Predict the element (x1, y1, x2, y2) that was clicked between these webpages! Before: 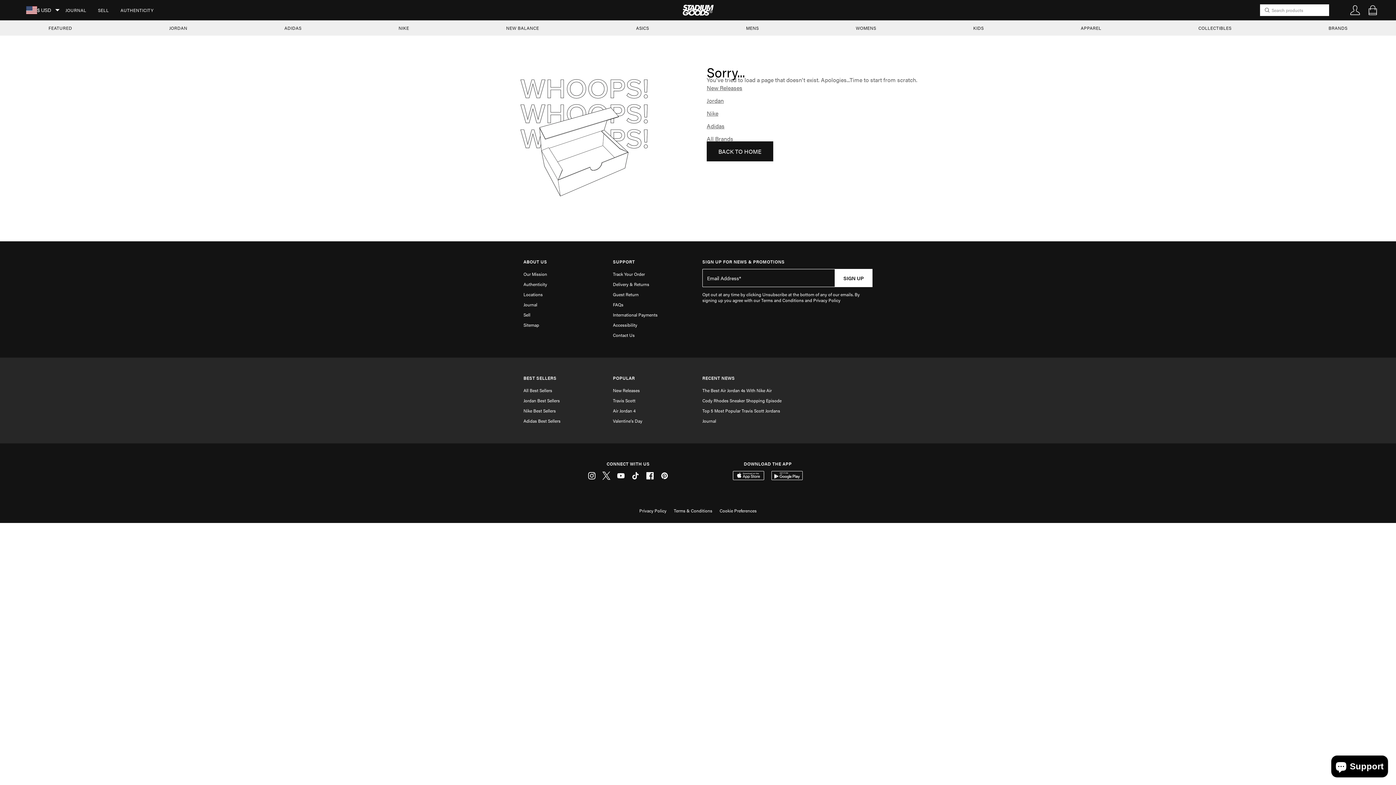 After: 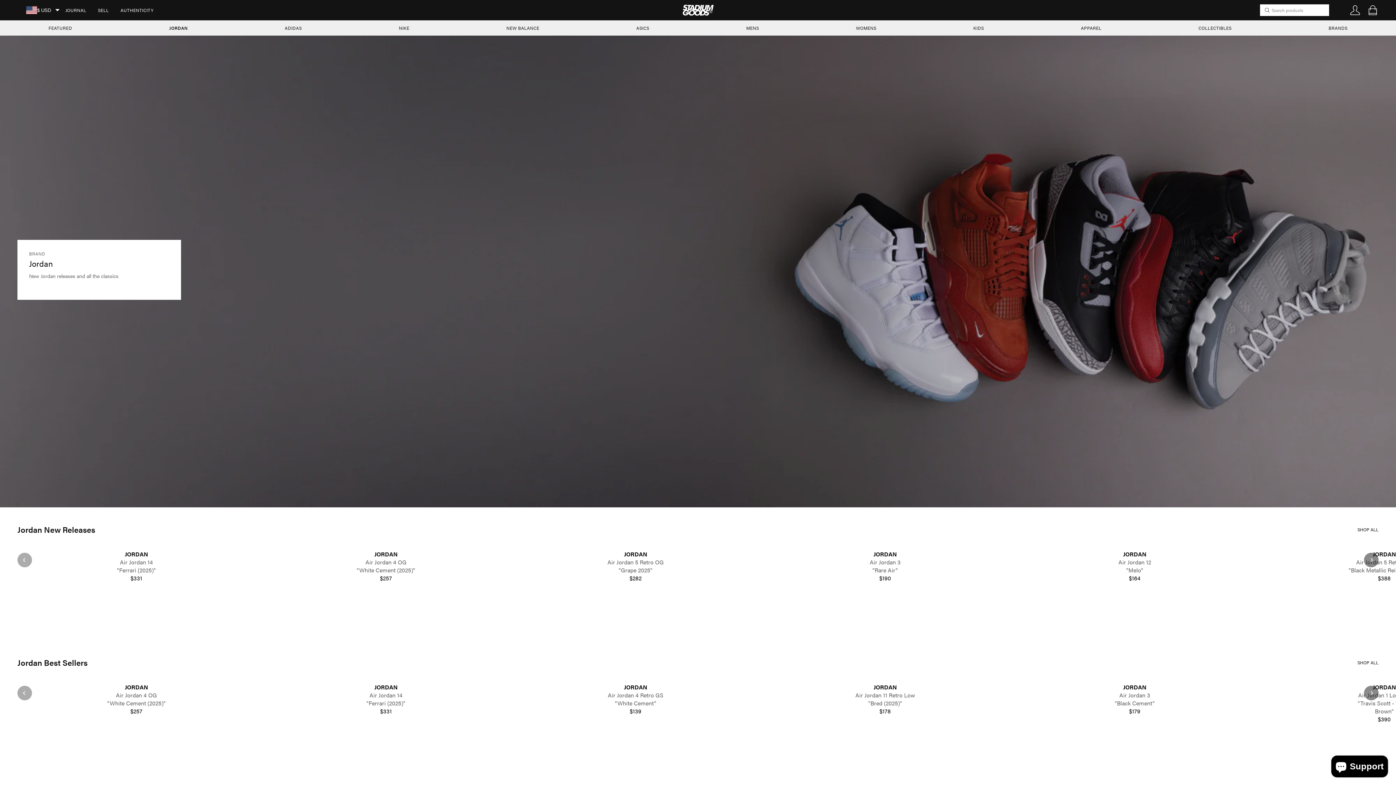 Action: bbox: (157, 20, 199, 35) label: JORDAN